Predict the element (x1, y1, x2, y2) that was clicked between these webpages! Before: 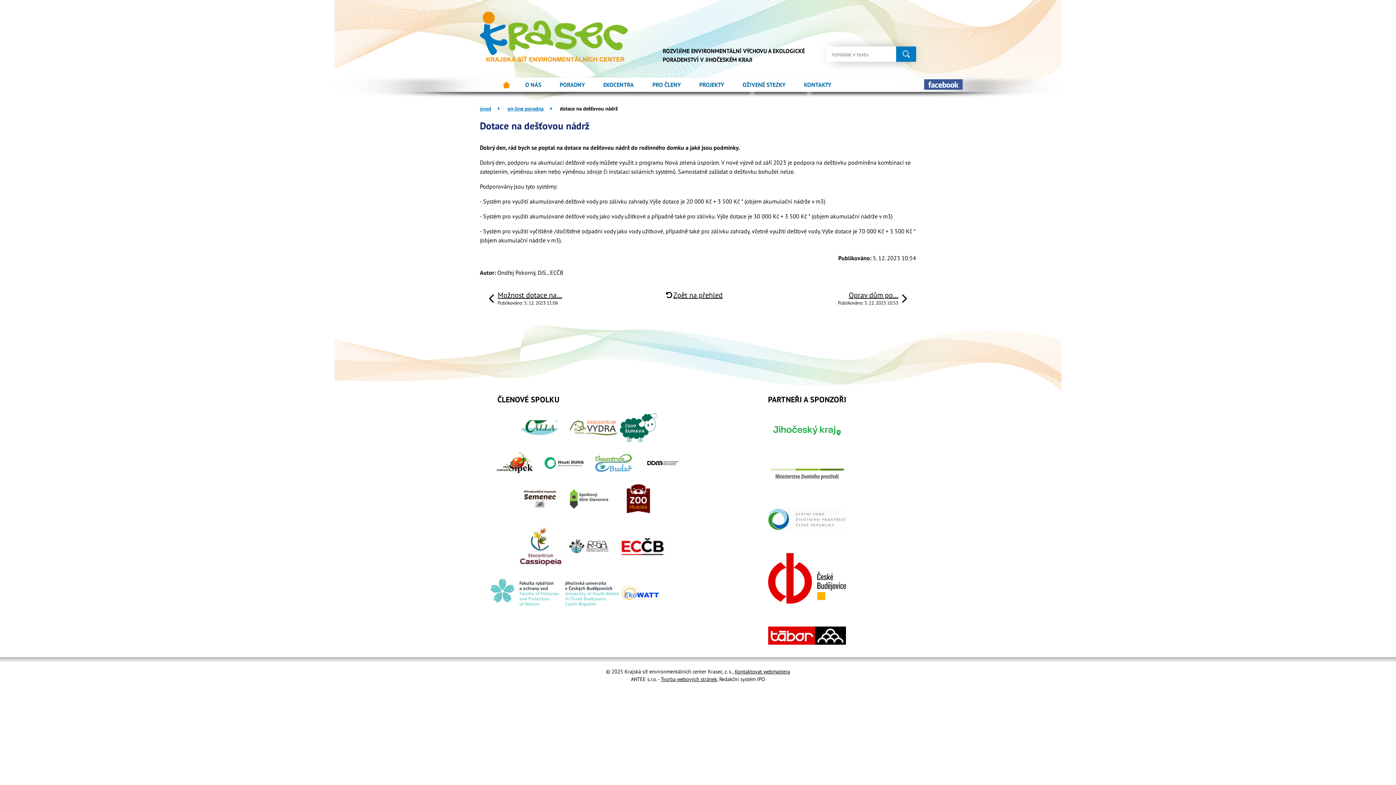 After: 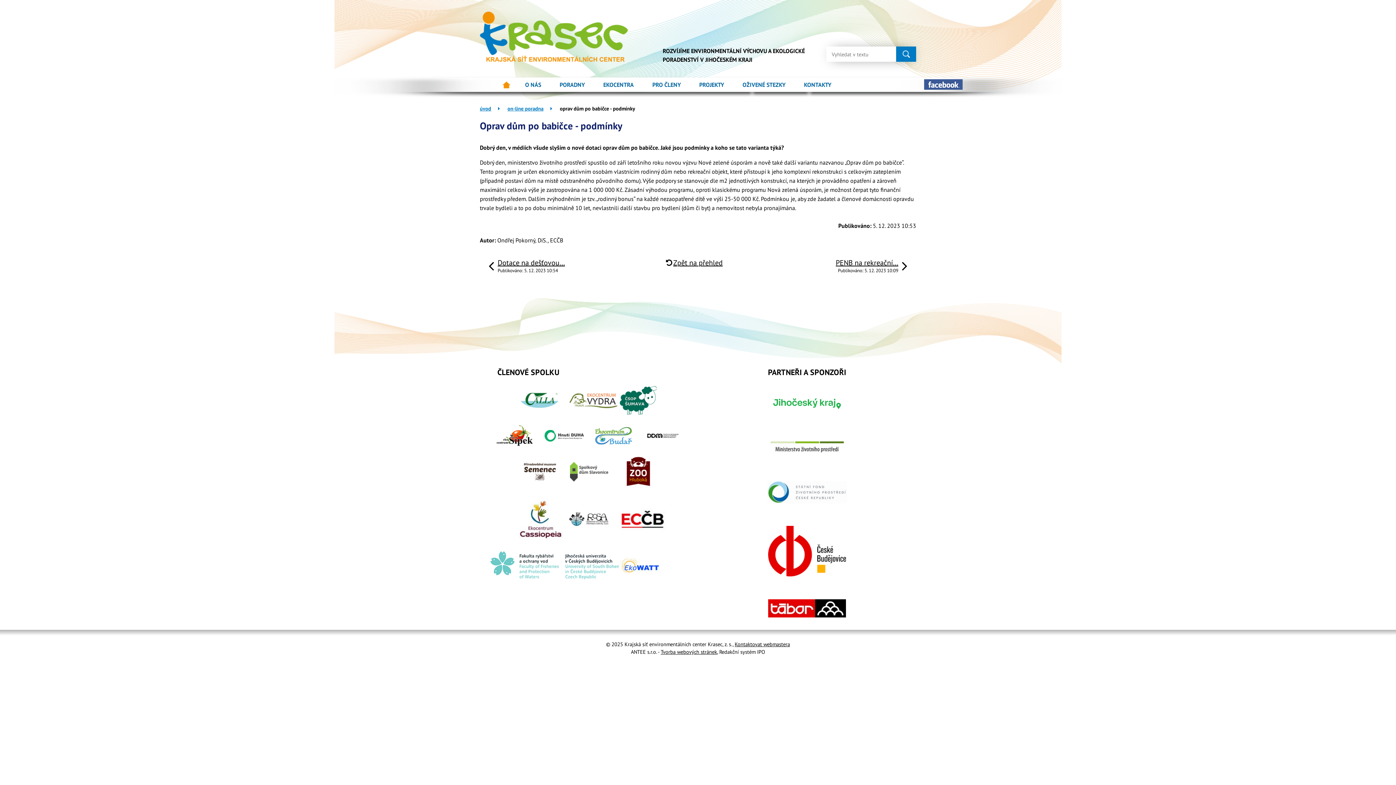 Action: label: Oprav dům po…
Publikováno: 5. 12. 2023 10:53 bbox: (838, 290, 907, 306)